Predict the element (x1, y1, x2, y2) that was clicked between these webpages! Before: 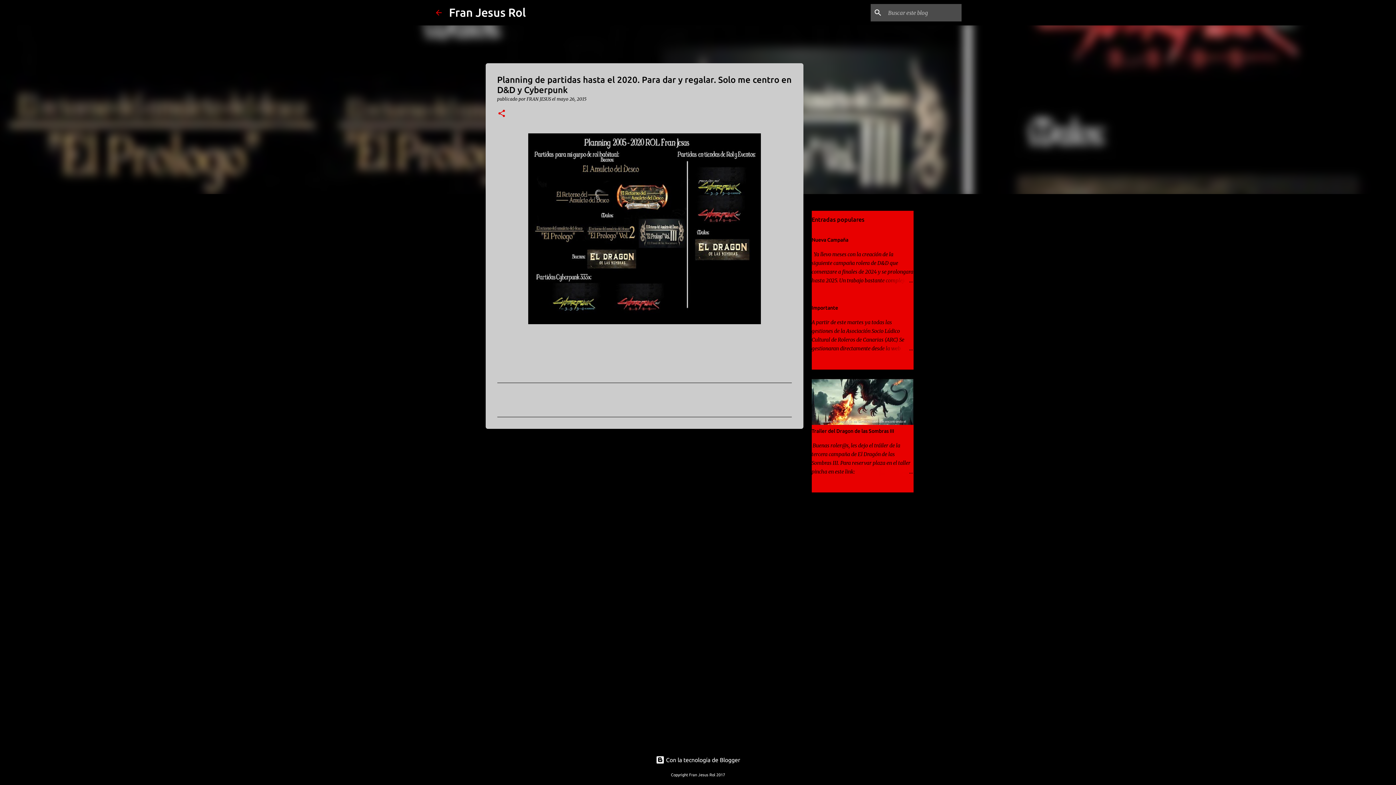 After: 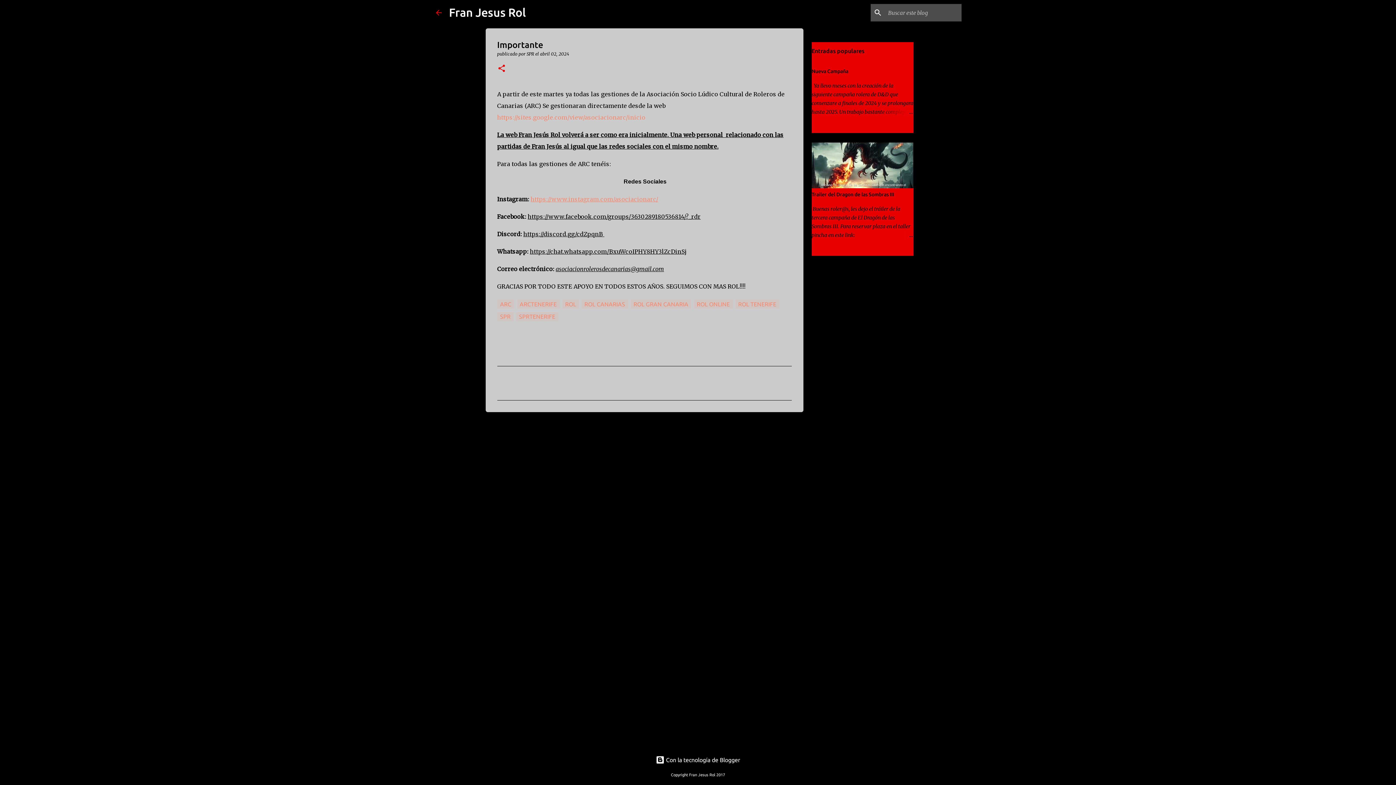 Action: label: Importante bbox: (811, 305, 838, 310)